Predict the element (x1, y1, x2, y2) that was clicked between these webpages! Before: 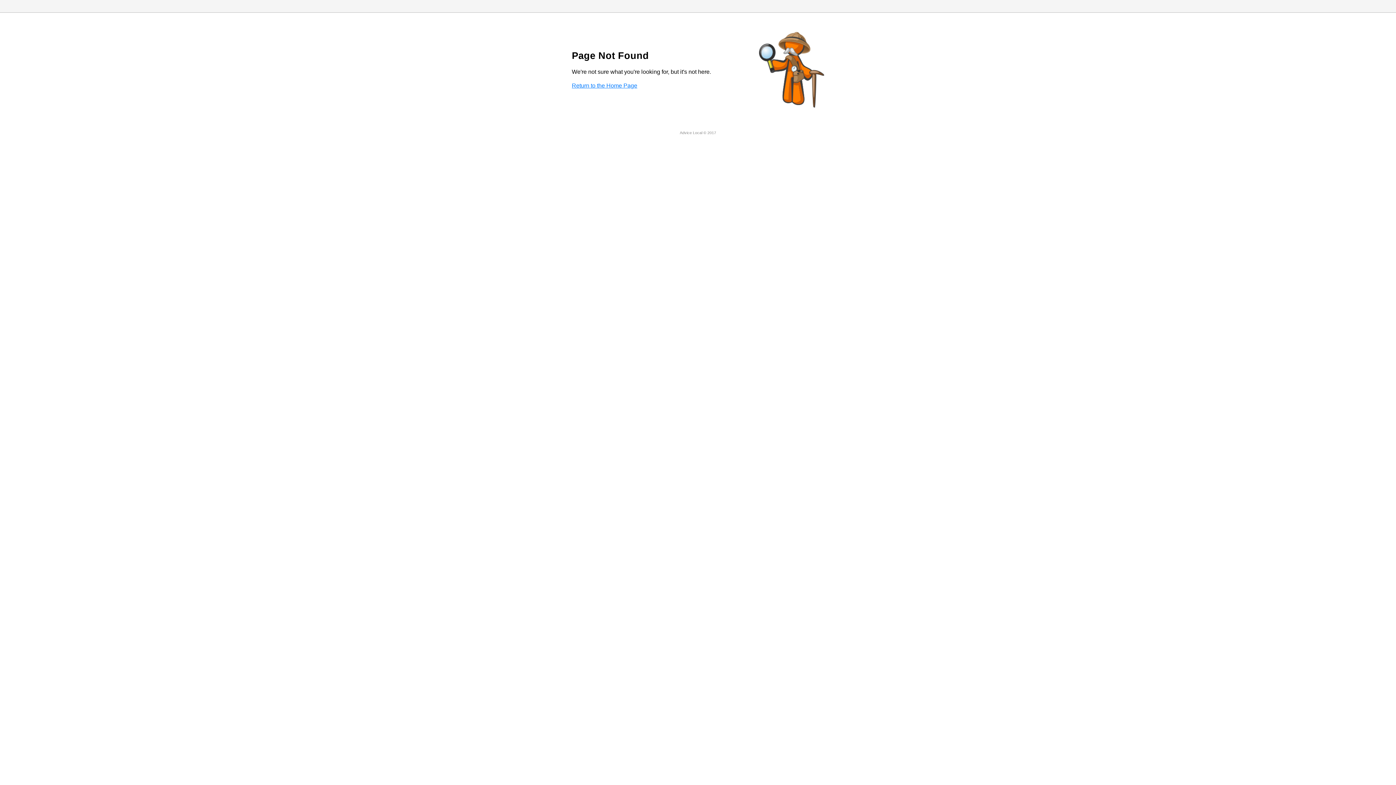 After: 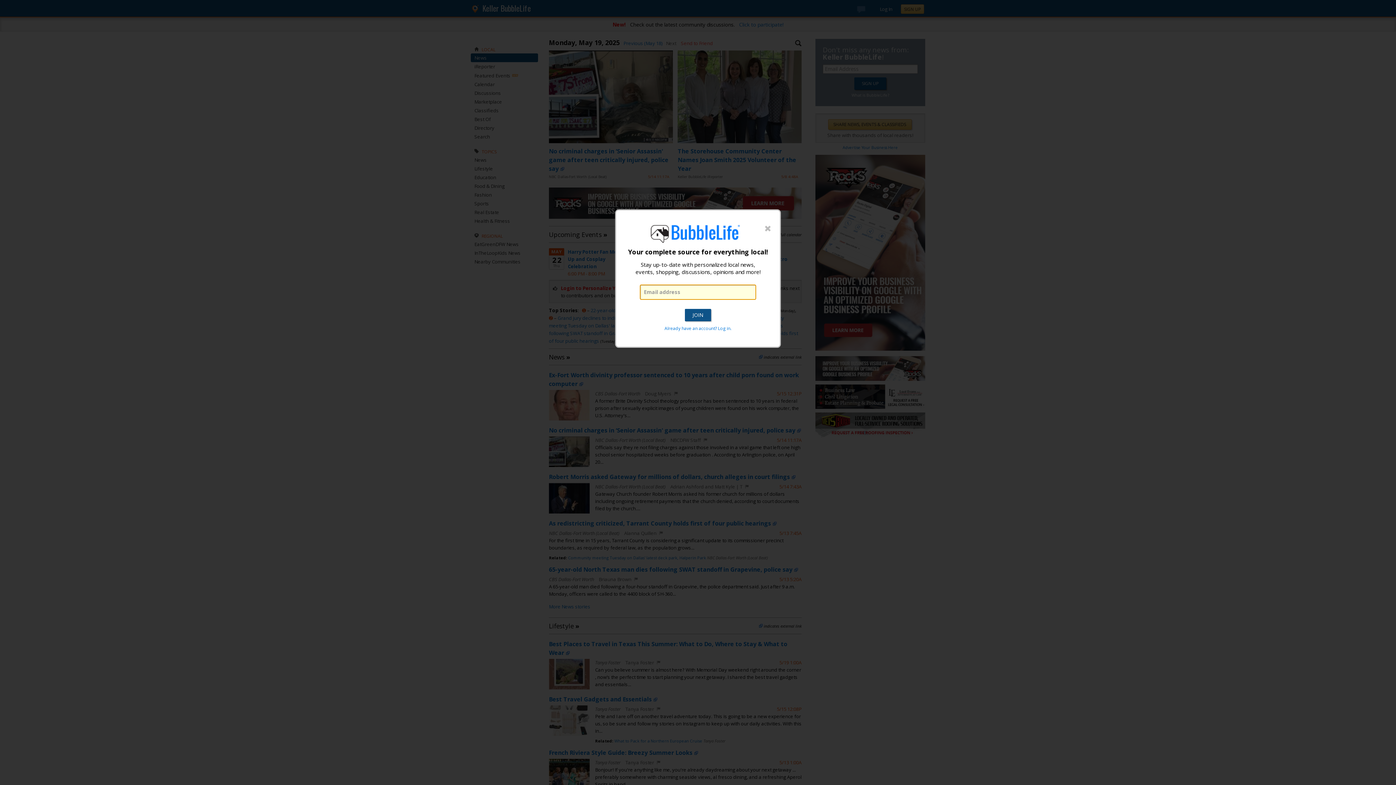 Action: label: Return to the Home Page bbox: (572, 82, 637, 88)